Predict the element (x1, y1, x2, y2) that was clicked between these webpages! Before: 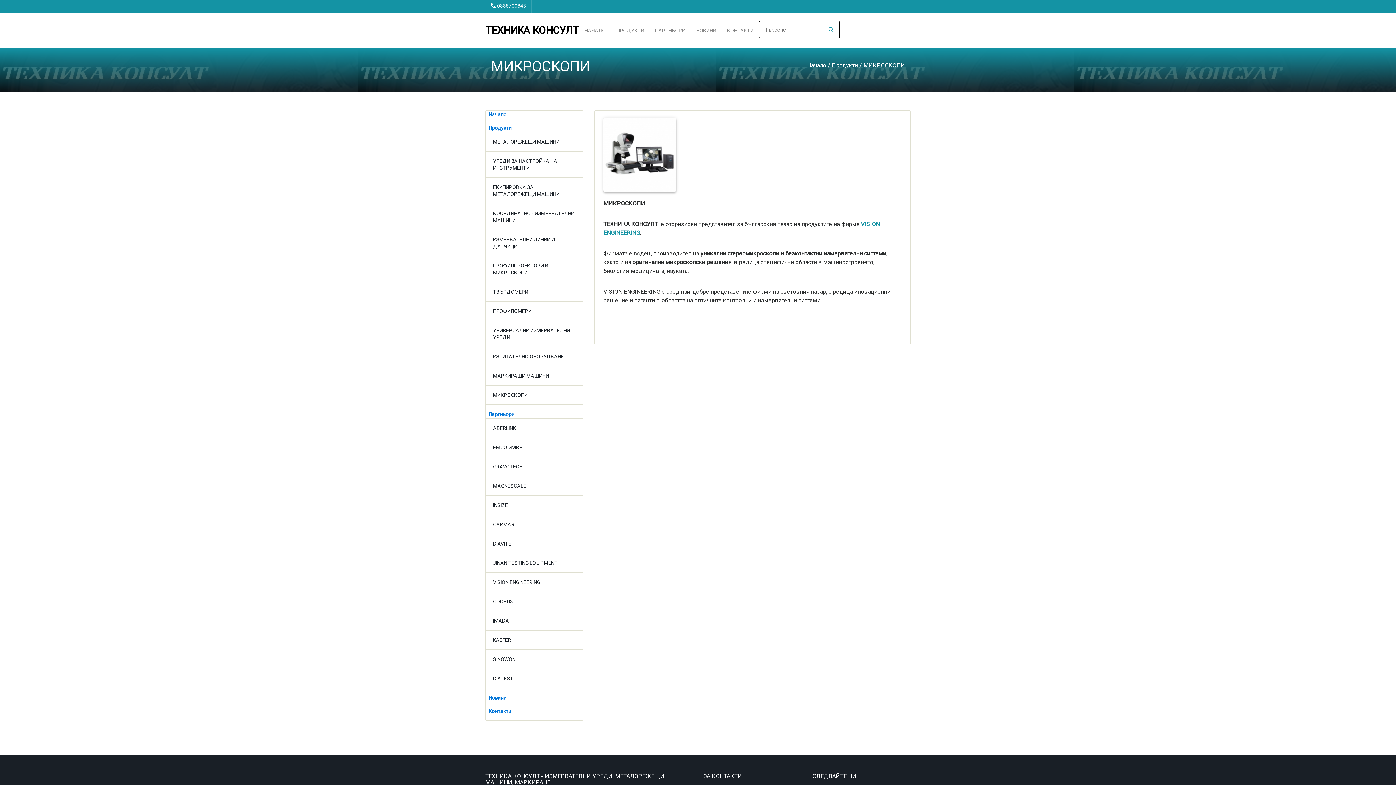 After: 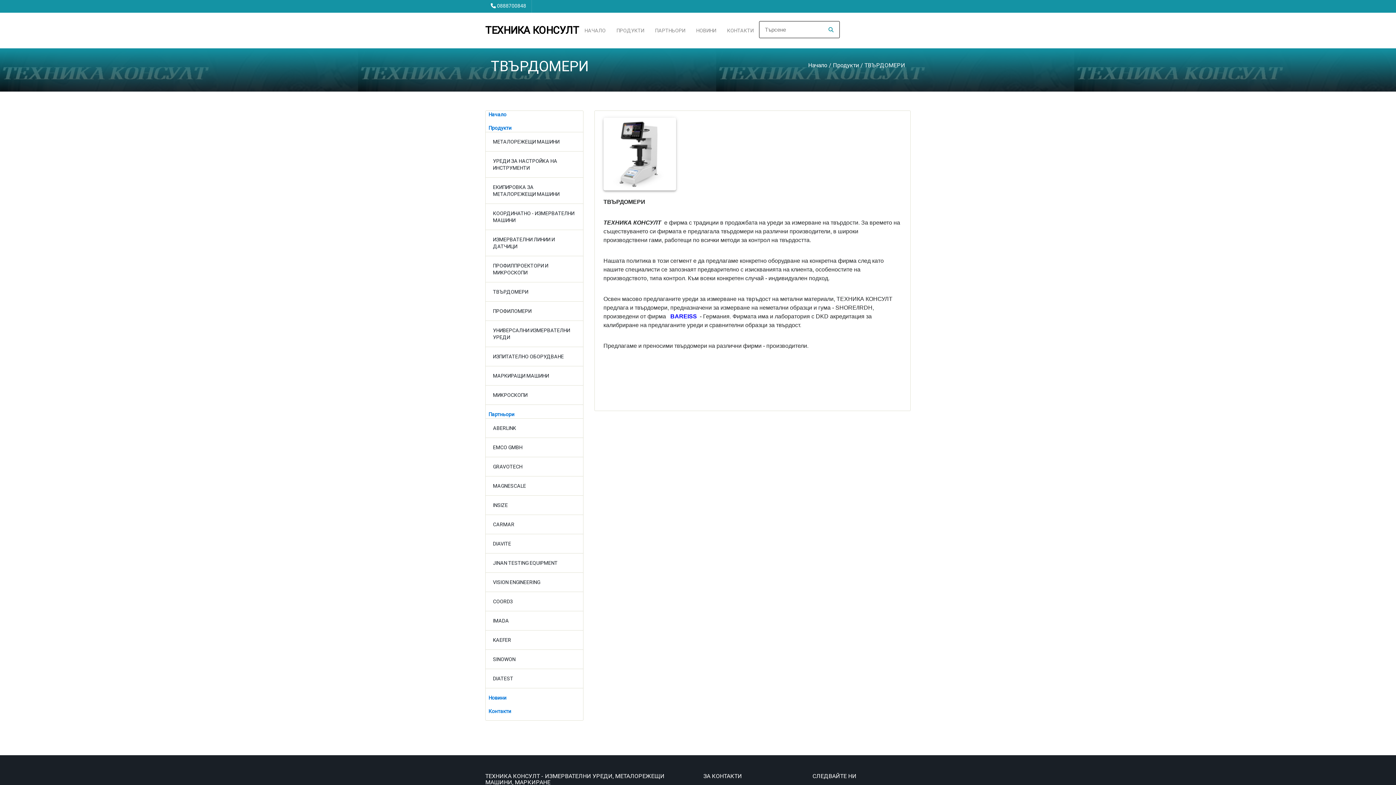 Action: label: ТВЪРДОМЕРИ bbox: (493, 289, 528, 294)